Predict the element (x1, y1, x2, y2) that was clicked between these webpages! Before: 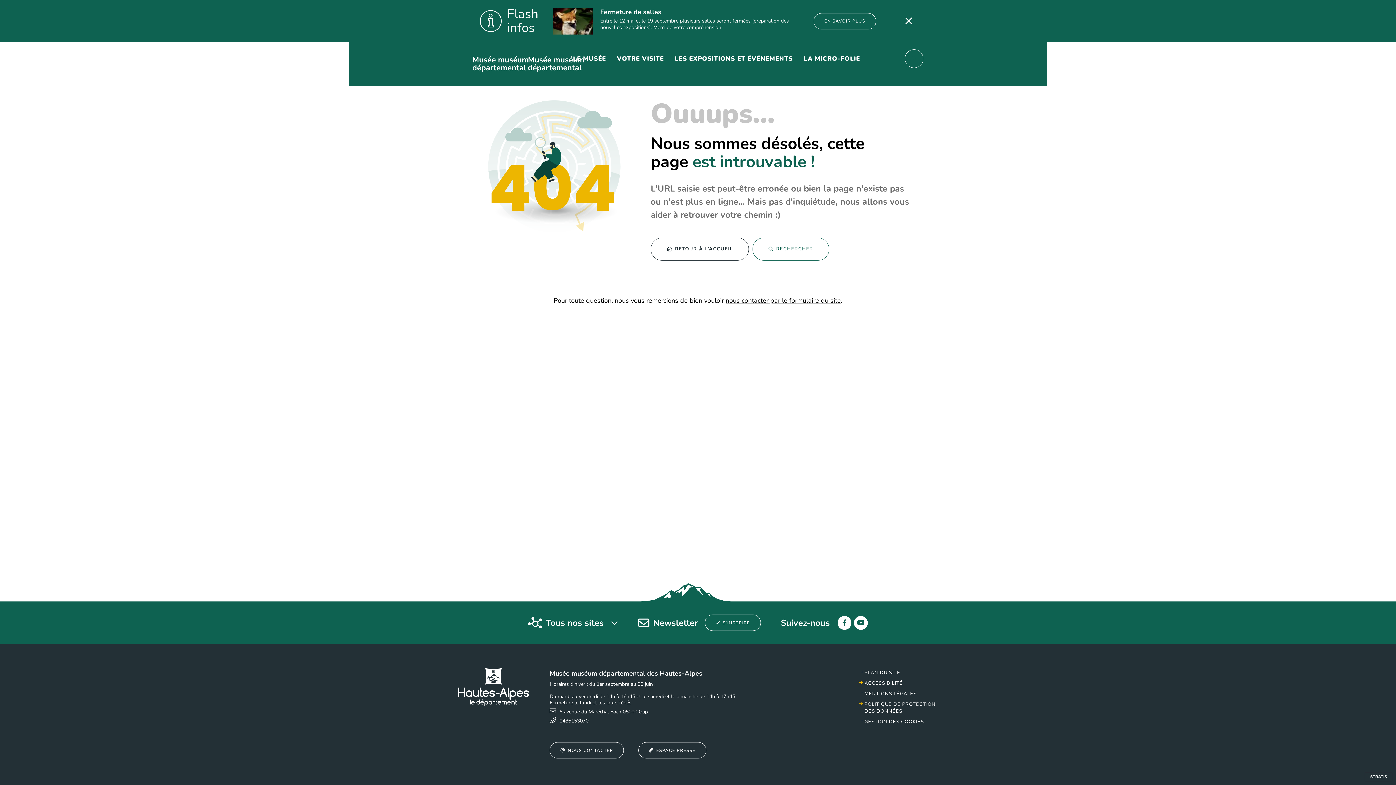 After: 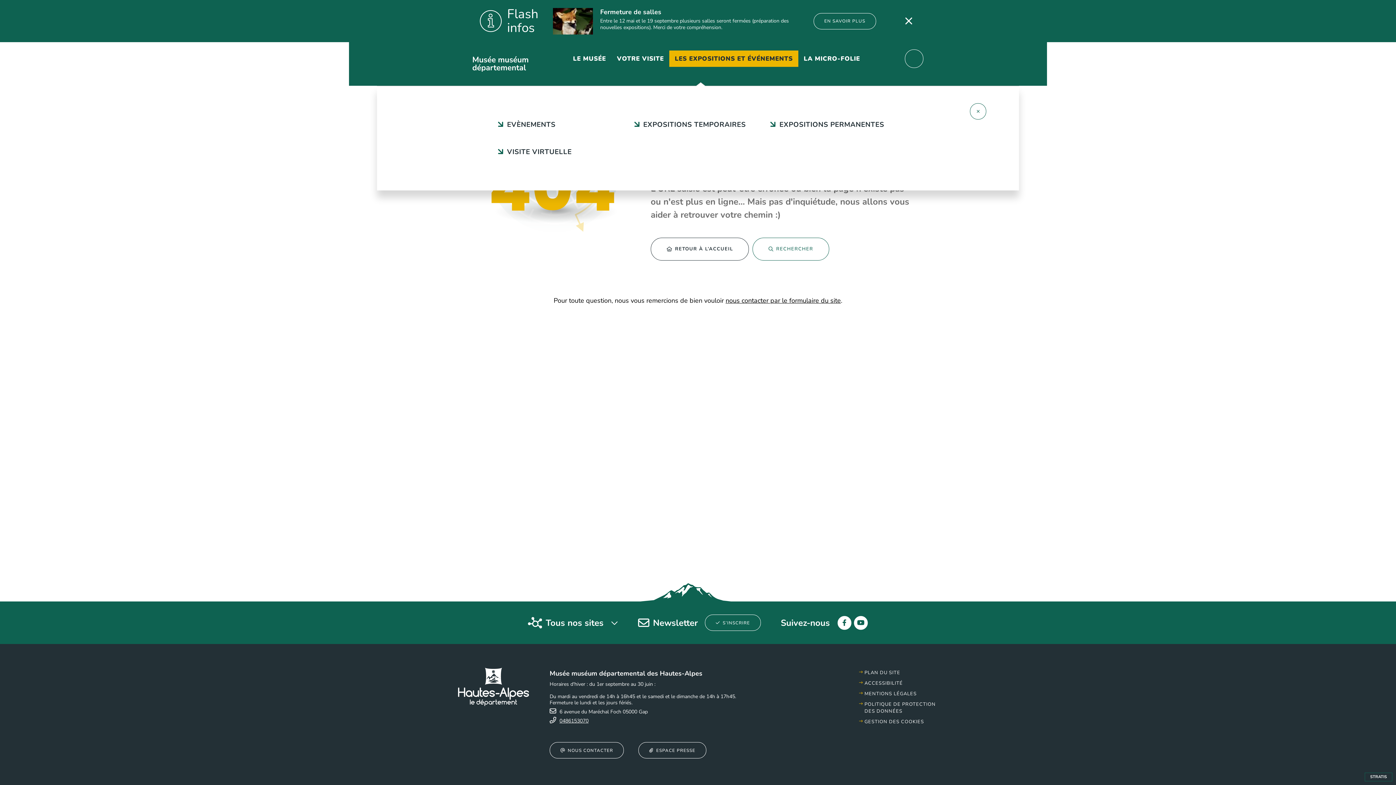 Action: label: LES EXPOSITIONS ET ÉVÉNEMENTS bbox: (669, 50, 798, 66)